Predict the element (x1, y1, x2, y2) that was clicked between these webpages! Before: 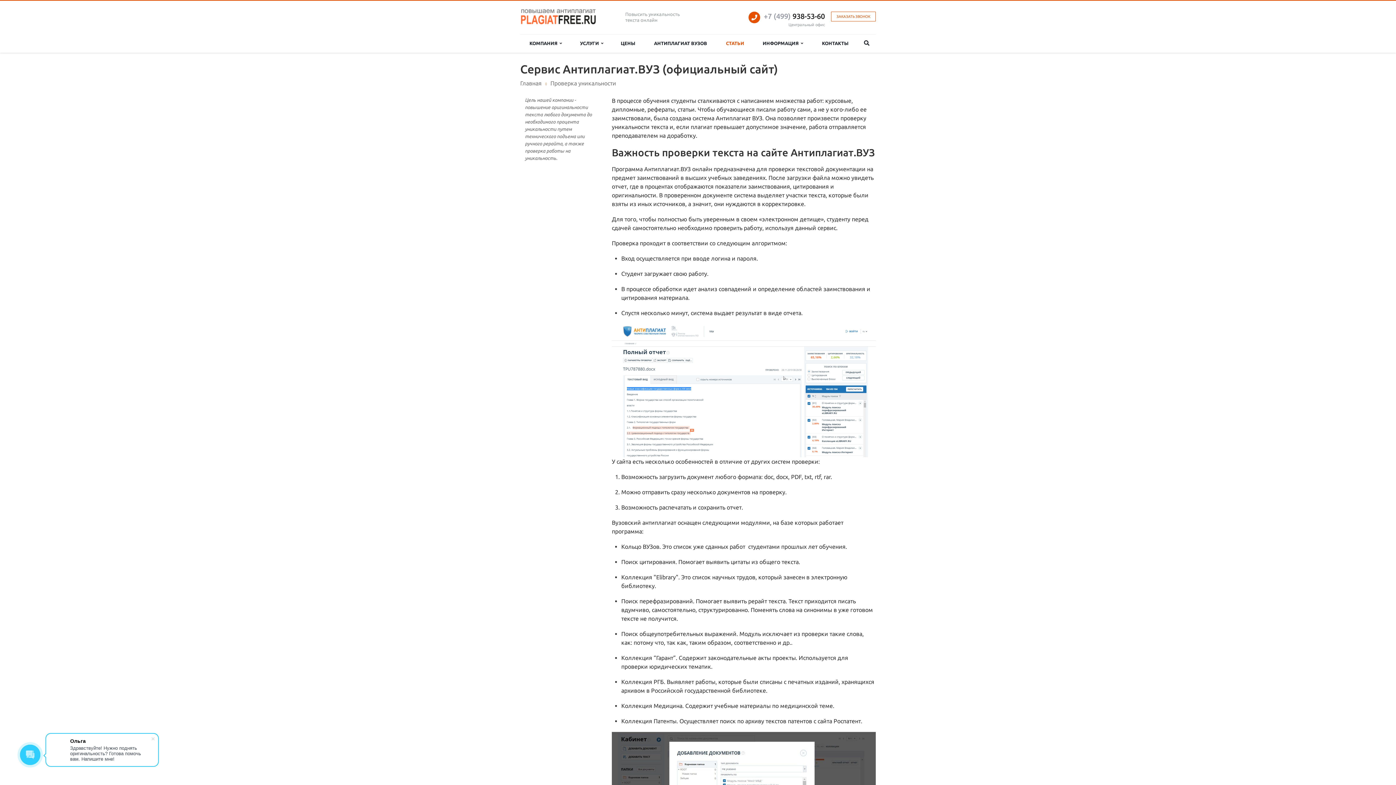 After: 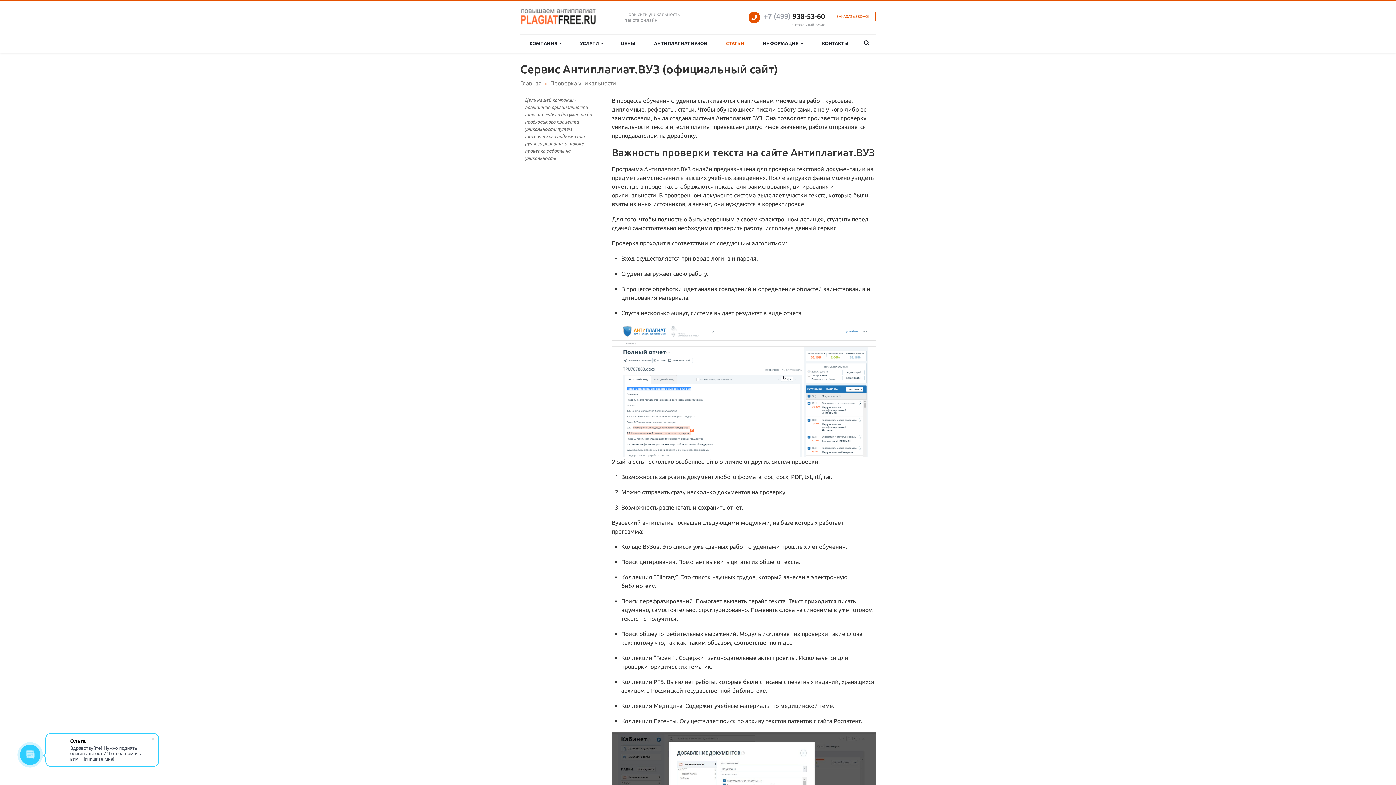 Action: label: +7 (499) 938-53-60 bbox: (764, 12, 825, 20)